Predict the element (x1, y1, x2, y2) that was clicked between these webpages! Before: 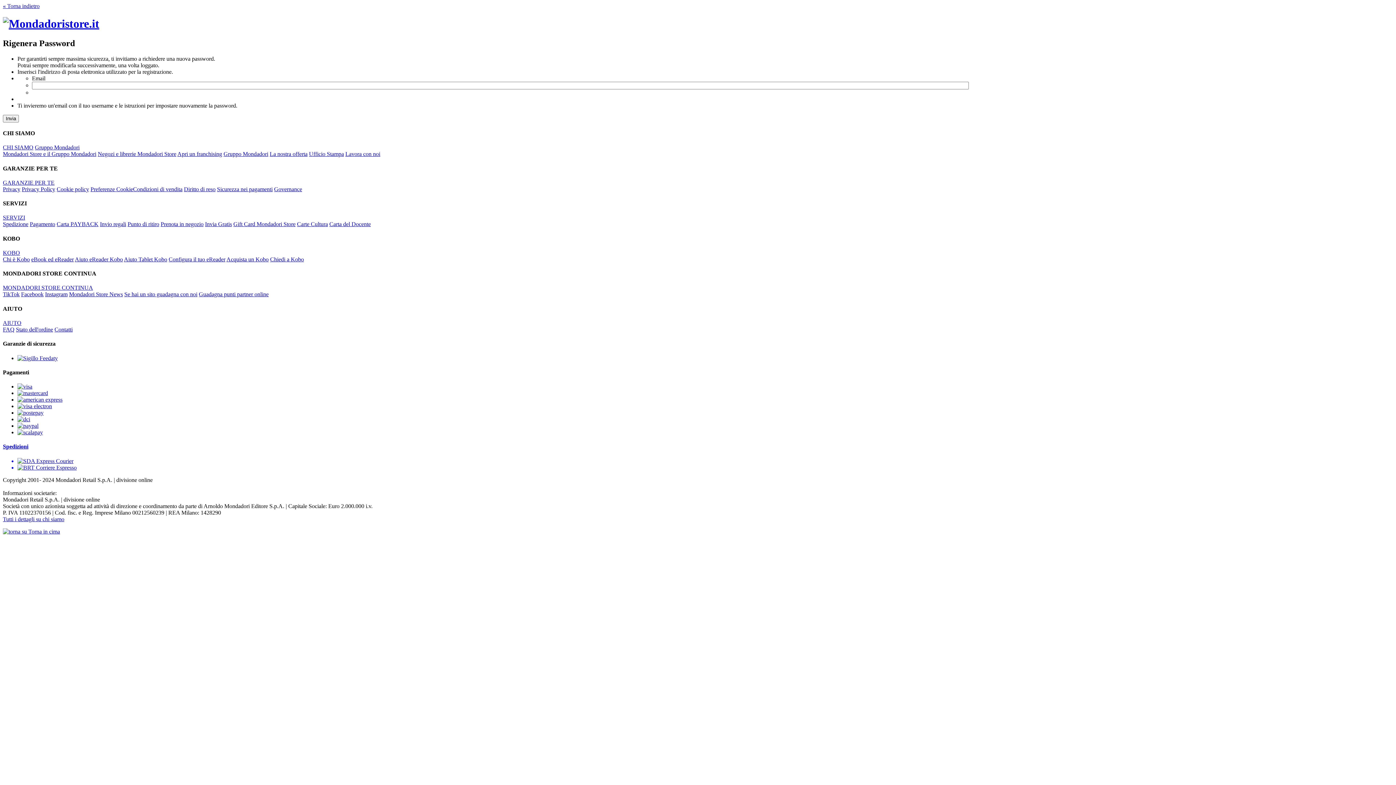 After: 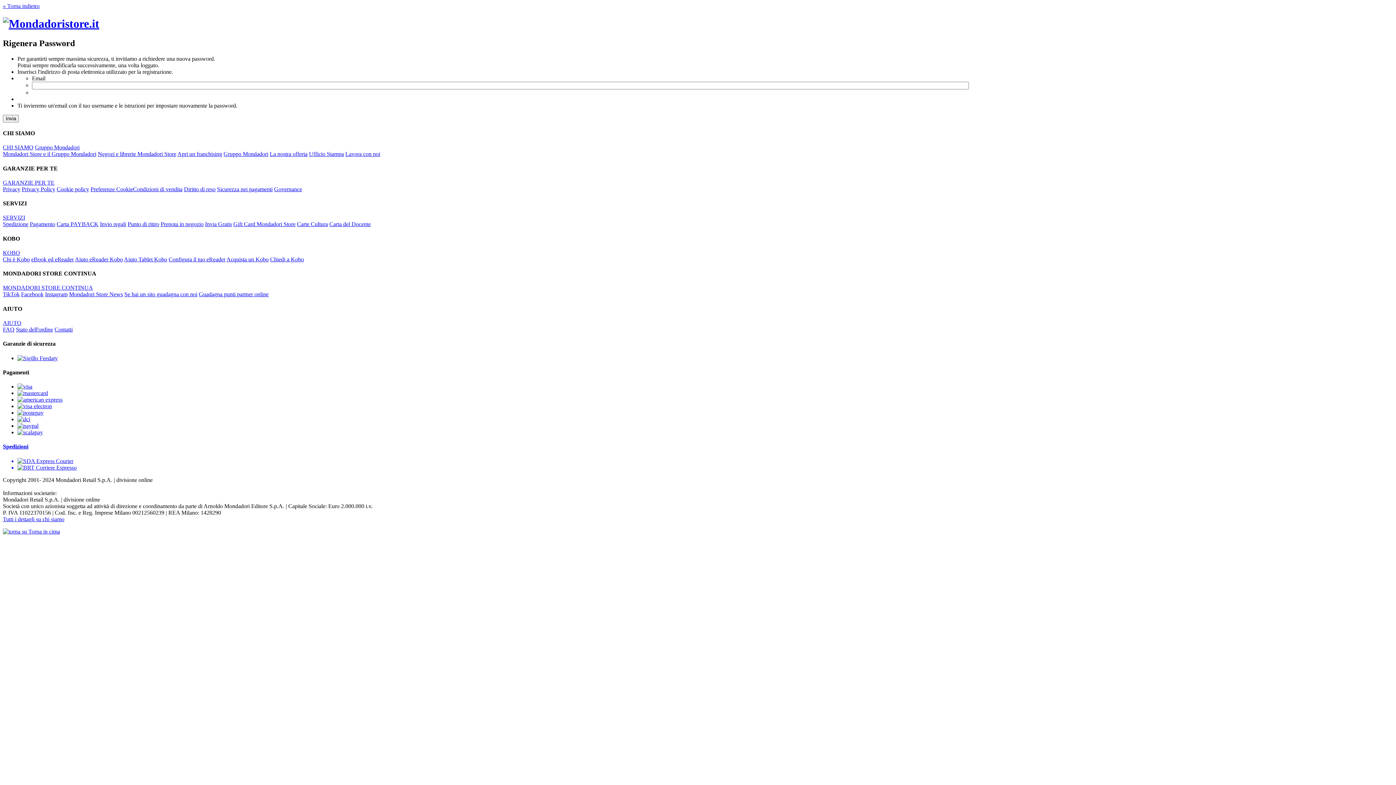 Action: label: Gruppo Mondadori bbox: (34, 144, 79, 150)